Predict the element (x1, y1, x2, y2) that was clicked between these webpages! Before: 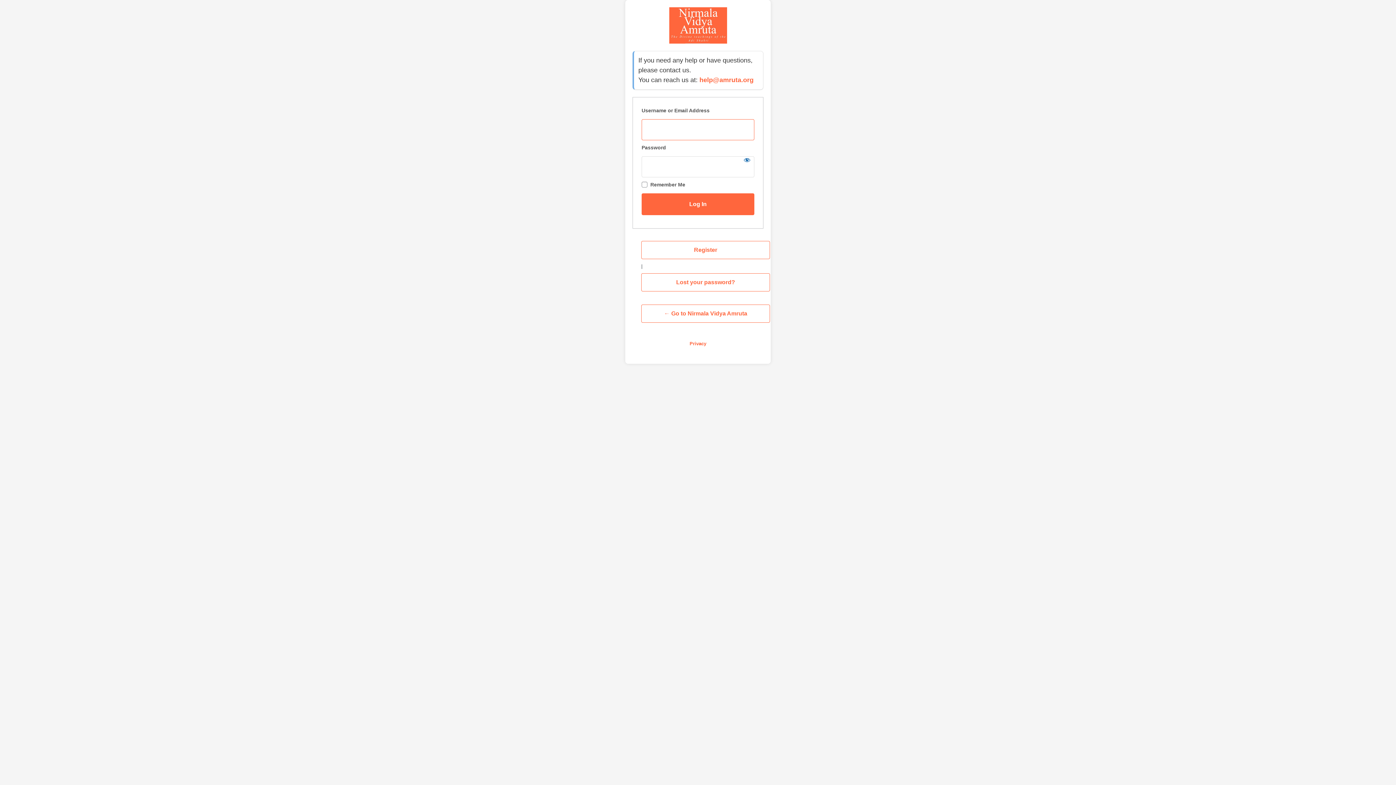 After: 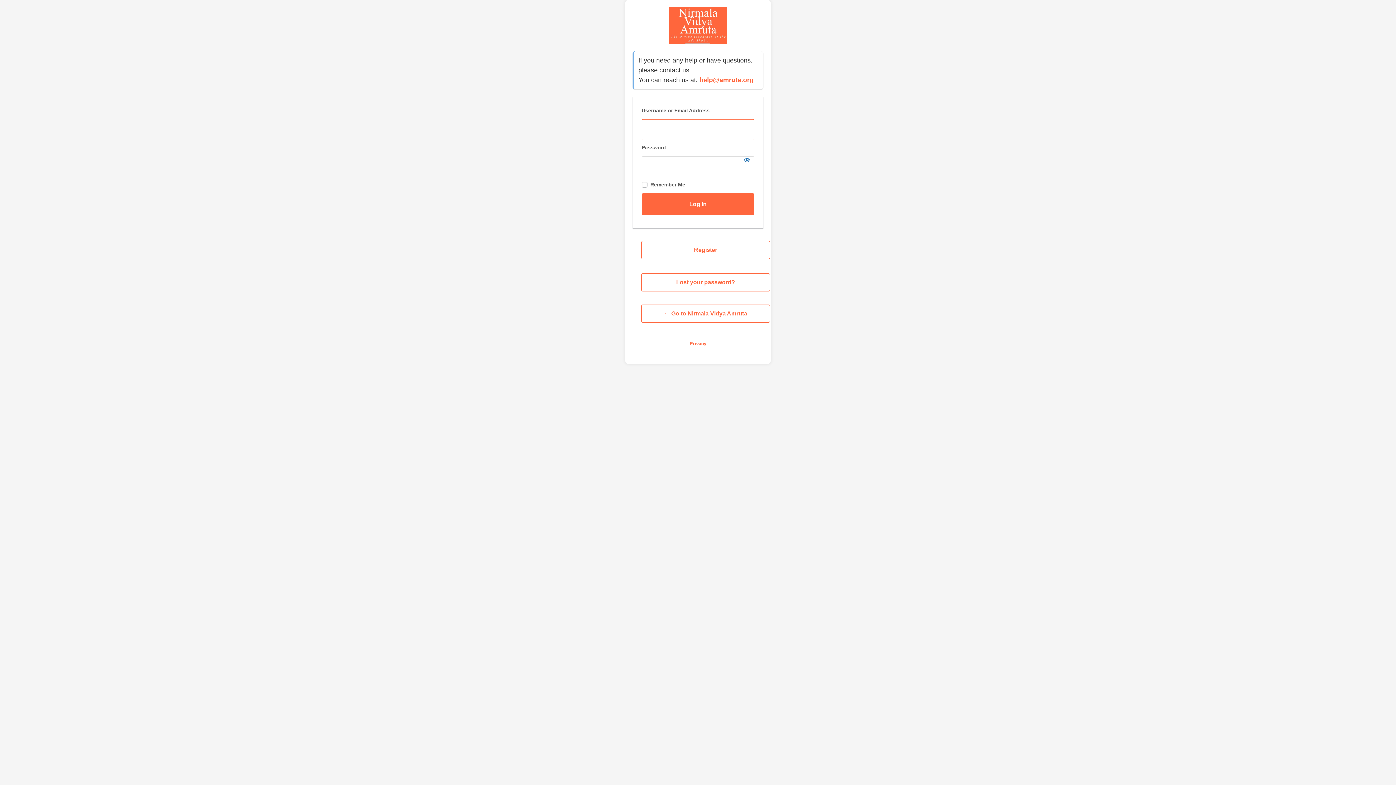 Action: label: ← Go to Nirmala Vidya Amruta bbox: (641, 304, 770, 322)